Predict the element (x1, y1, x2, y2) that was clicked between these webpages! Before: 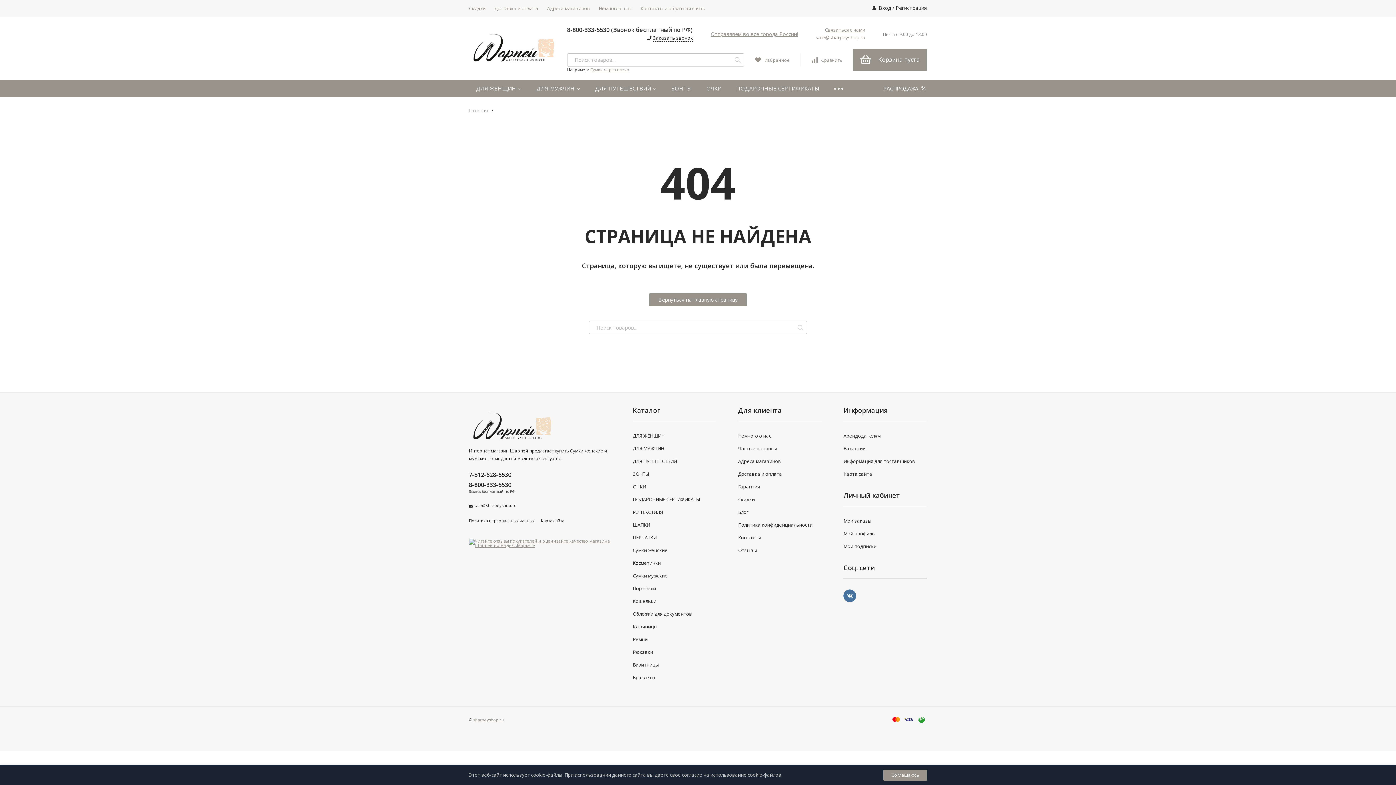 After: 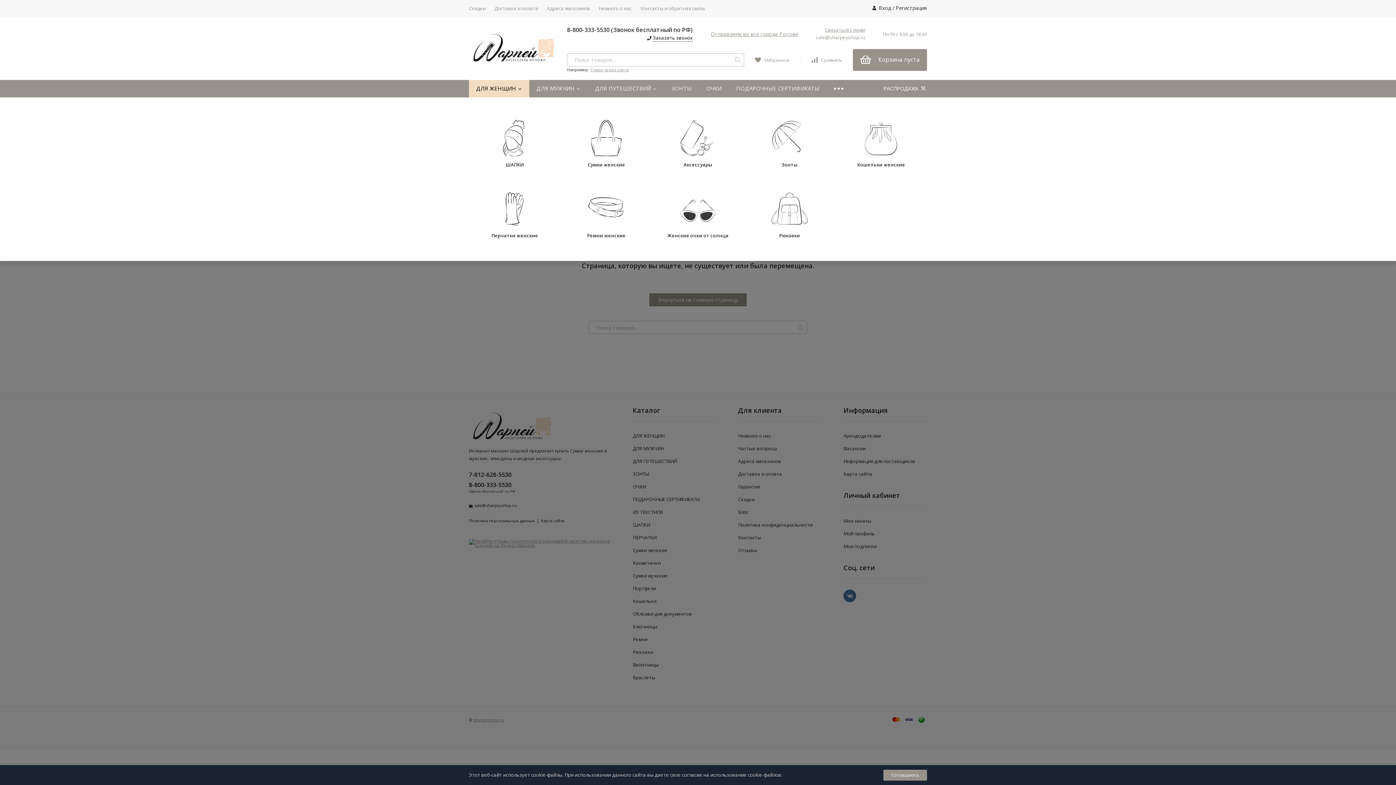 Action: bbox: (469, 80, 529, 97) label: ДЛЯ ЖЕНЩИН 